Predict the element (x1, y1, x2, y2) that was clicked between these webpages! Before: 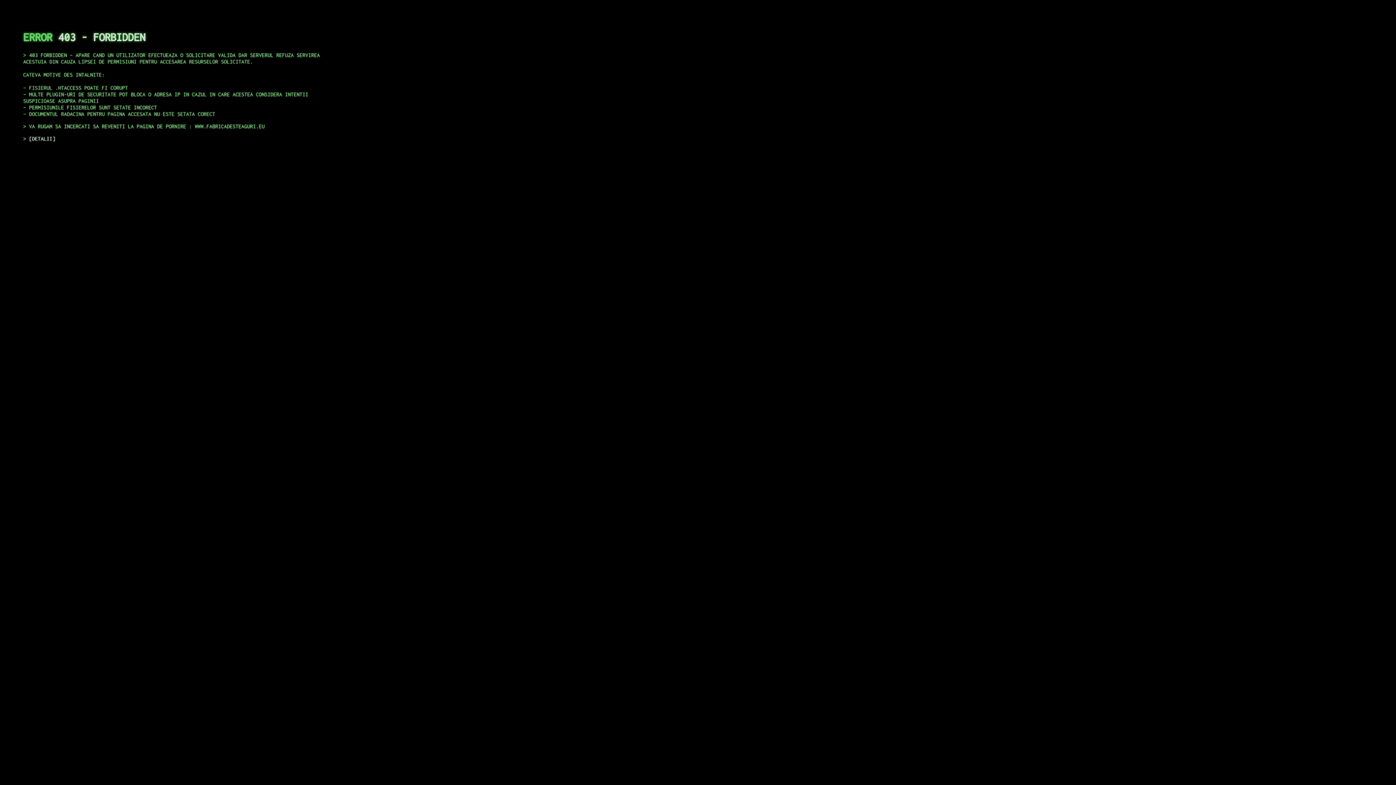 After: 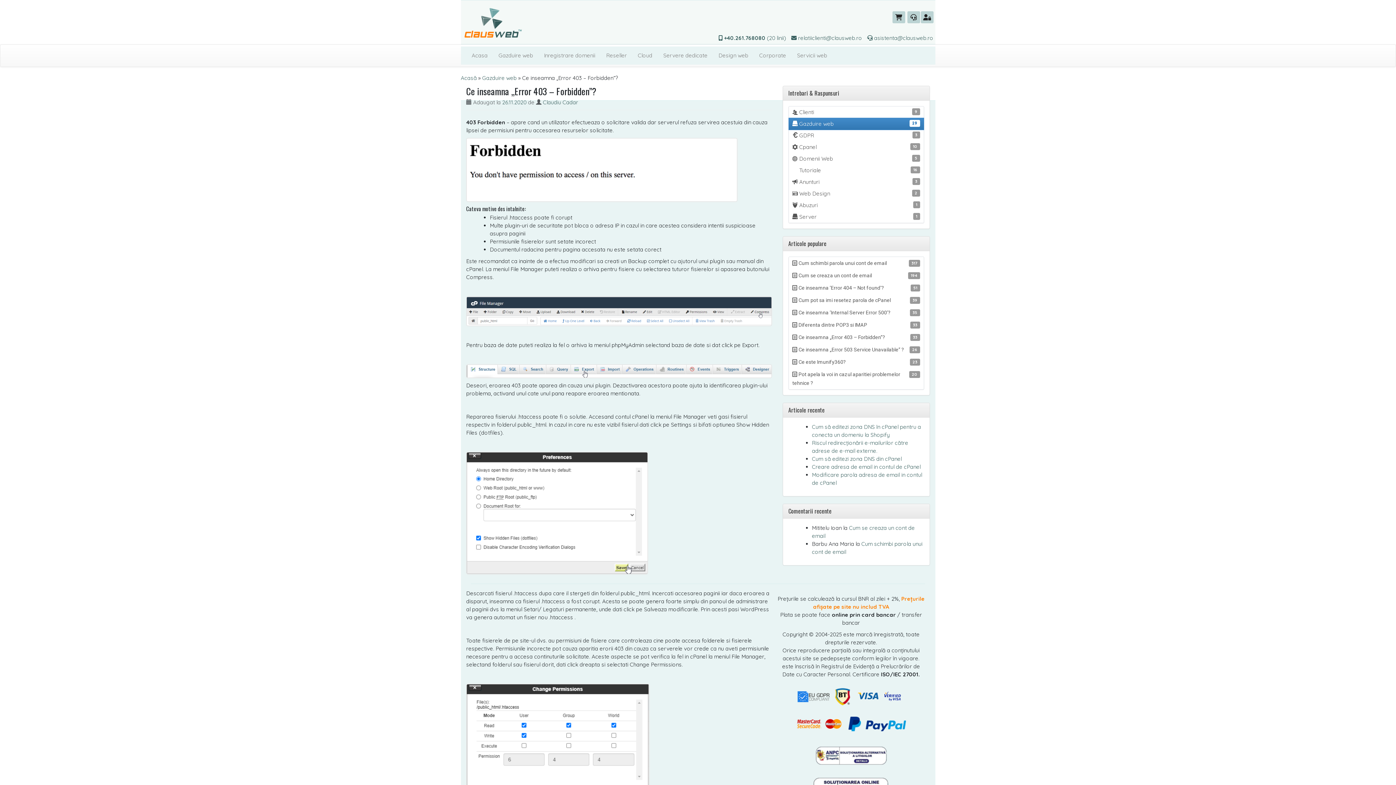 Action: bbox: (29, 135, 55, 141) label: DETALII